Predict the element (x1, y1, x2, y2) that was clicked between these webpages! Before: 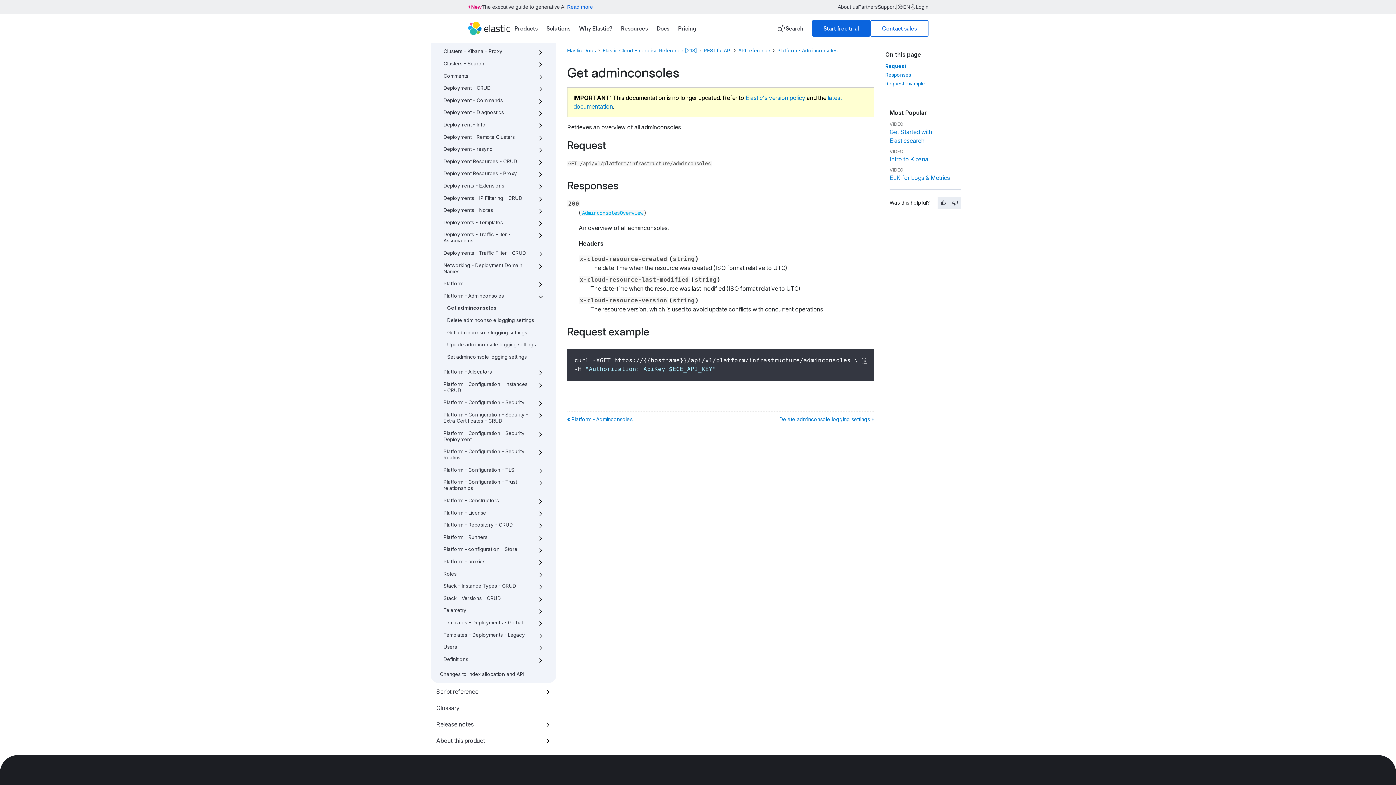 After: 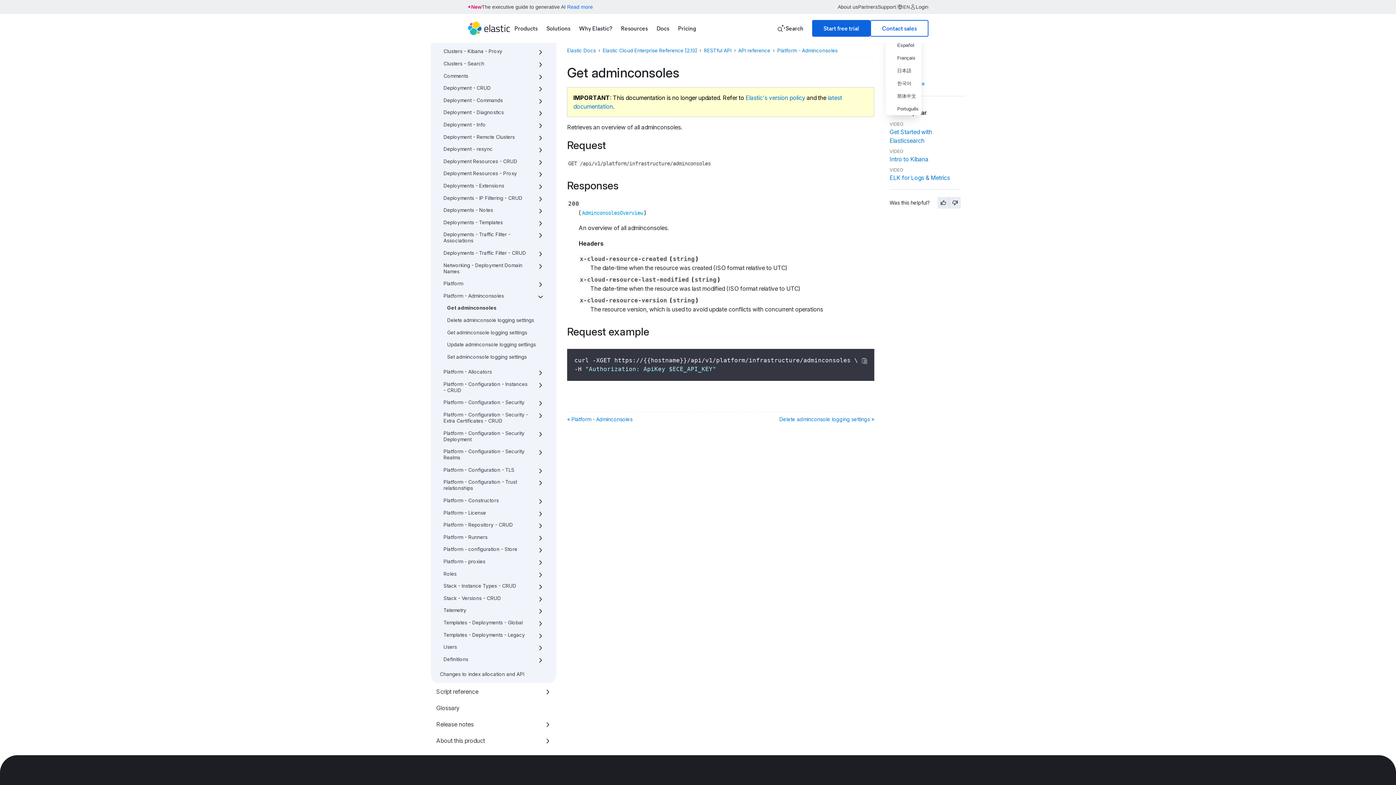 Action: bbox: (897, 1, 910, 12) label: EN